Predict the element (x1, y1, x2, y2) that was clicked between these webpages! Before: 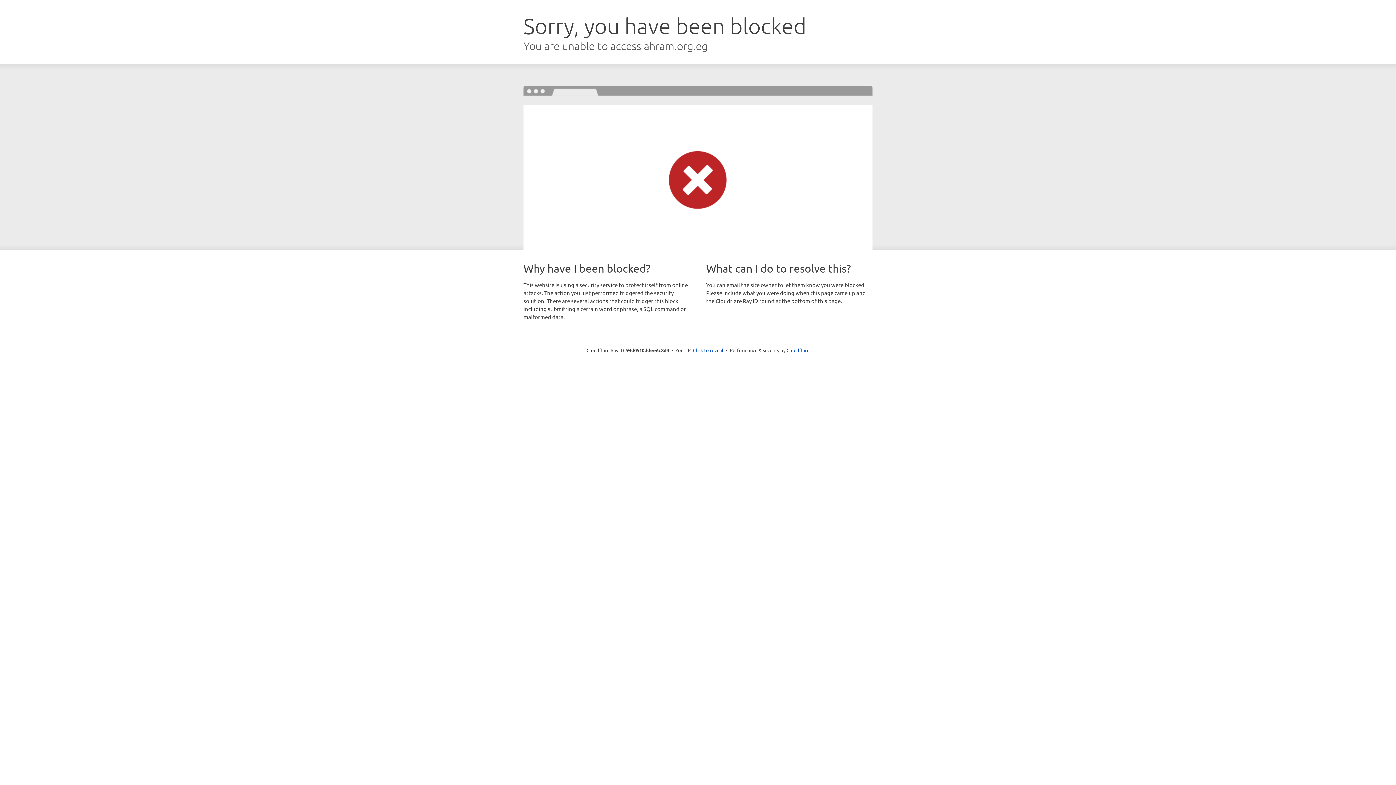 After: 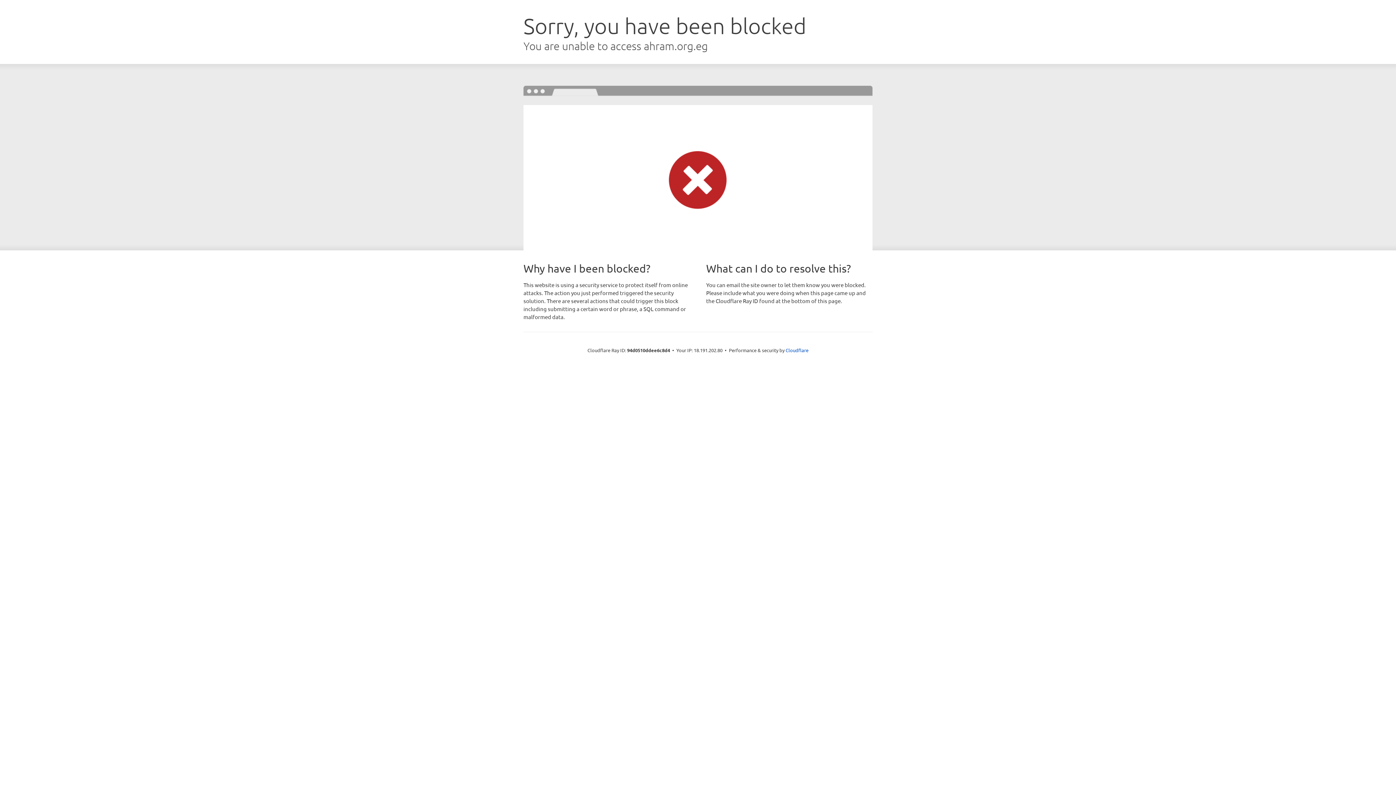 Action: label: Click to reveal bbox: (693, 346, 723, 353)